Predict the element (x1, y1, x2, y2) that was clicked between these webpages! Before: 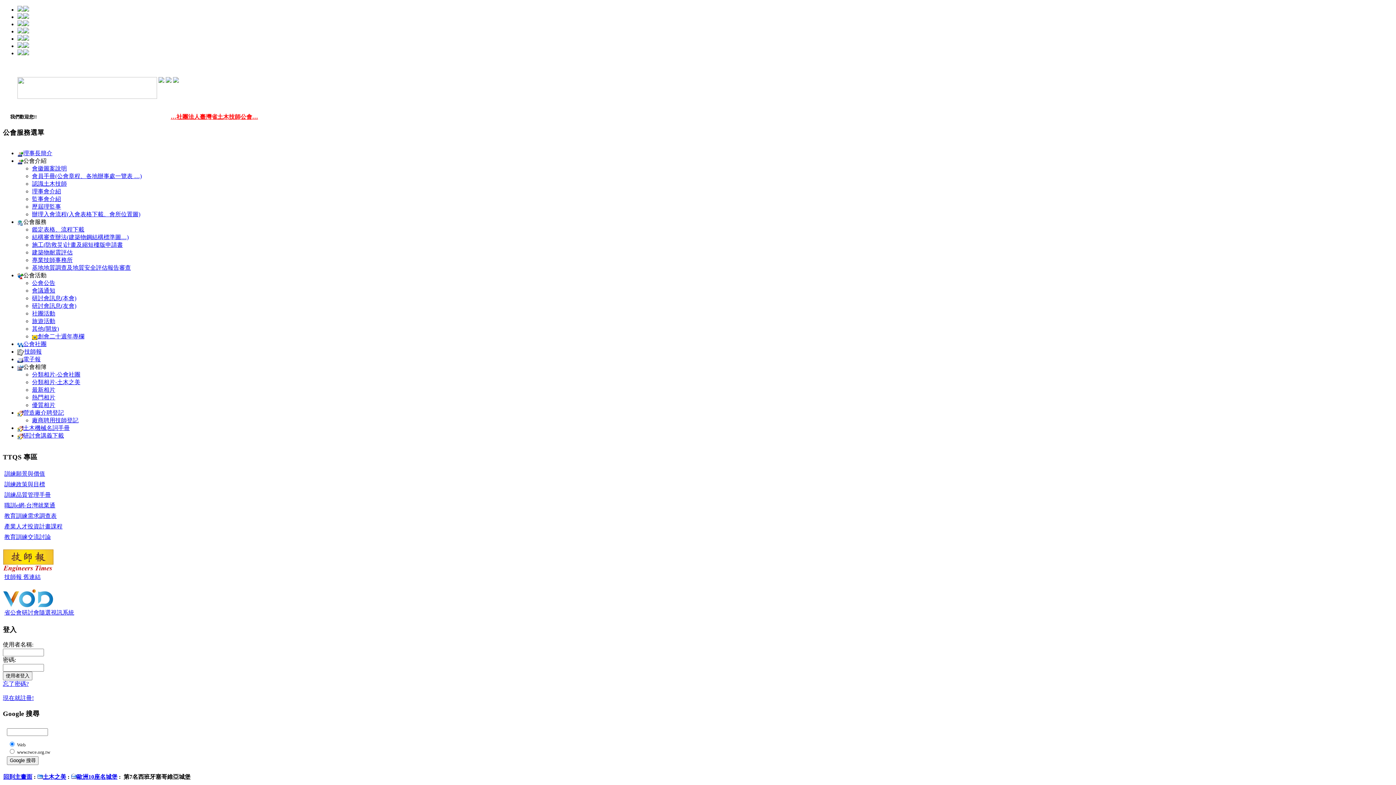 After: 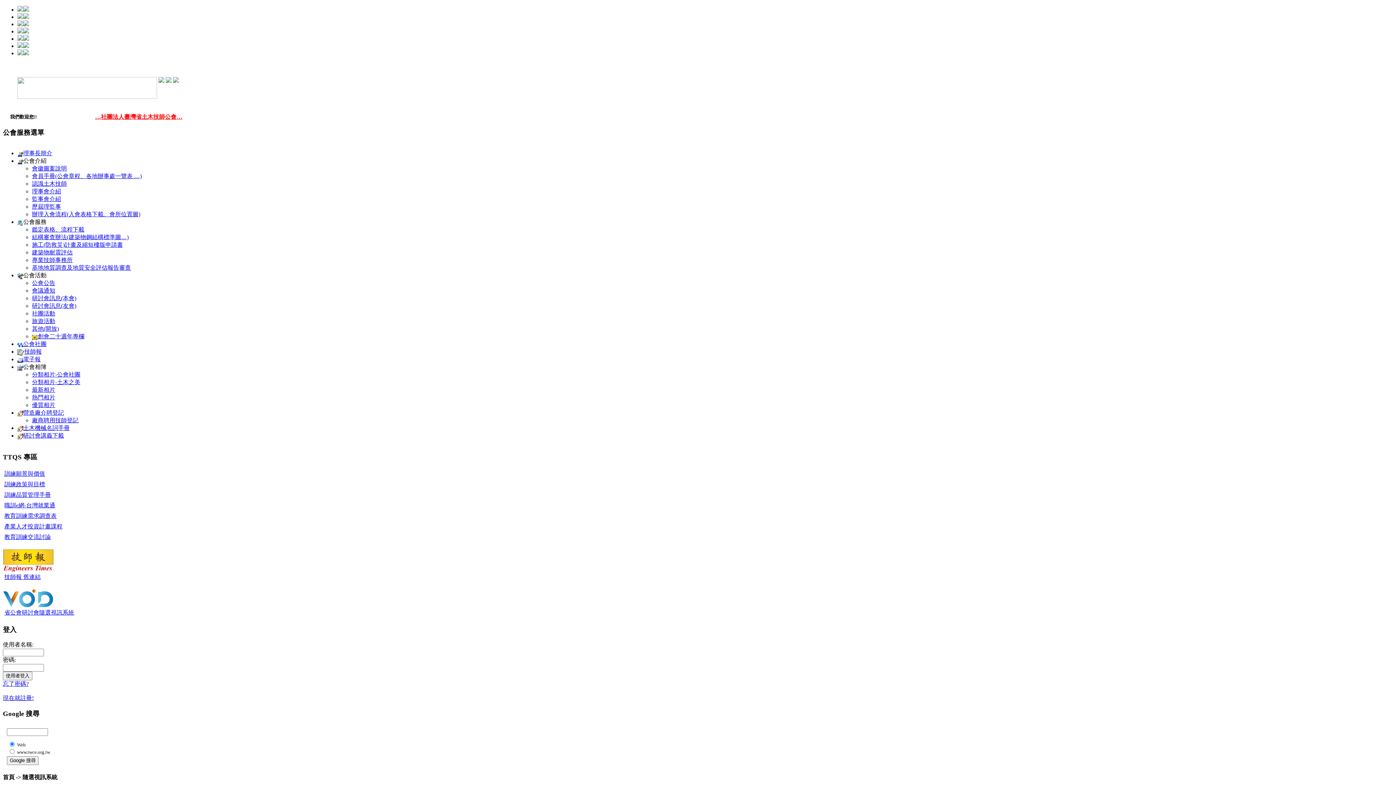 Action: label: 省公會研討會隨選視訊系統 bbox: (2, 607, 75, 618)